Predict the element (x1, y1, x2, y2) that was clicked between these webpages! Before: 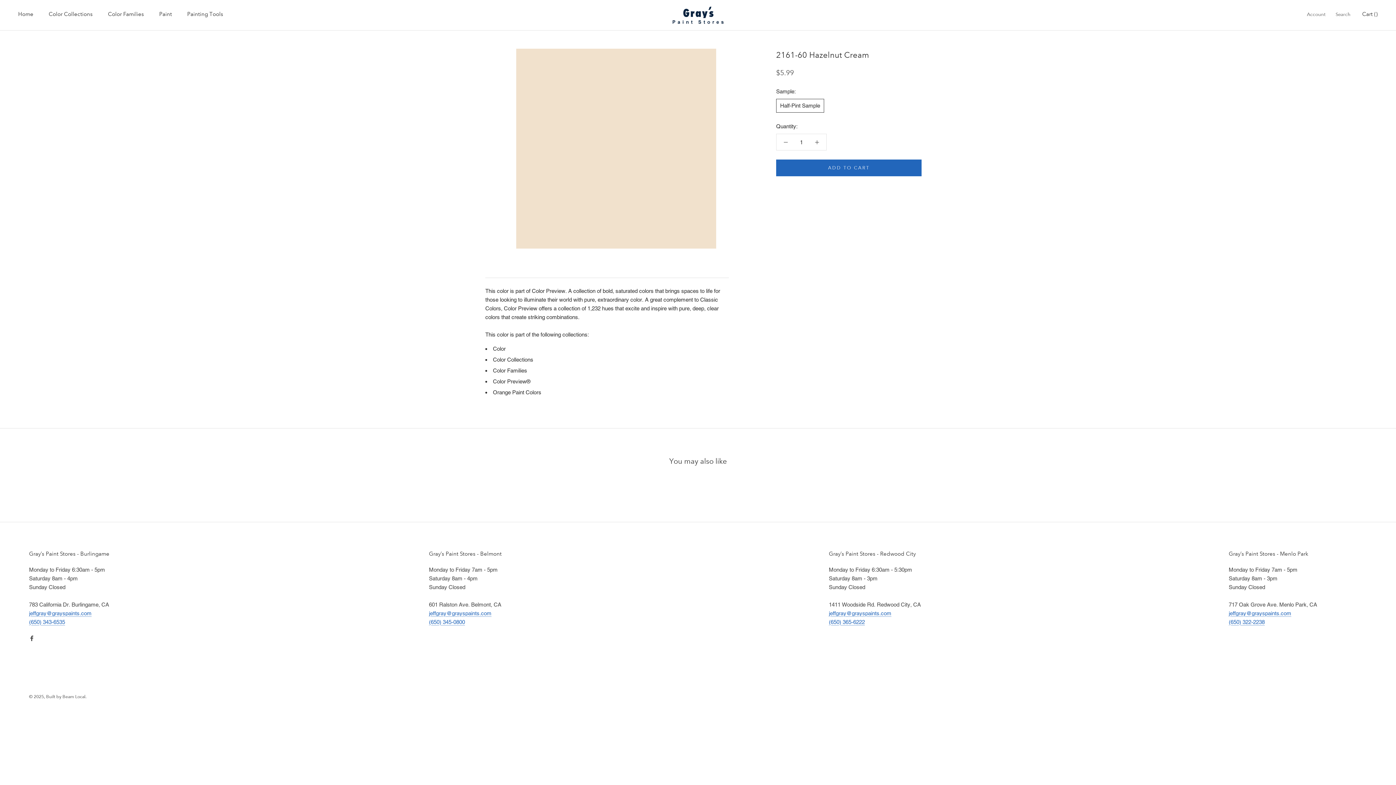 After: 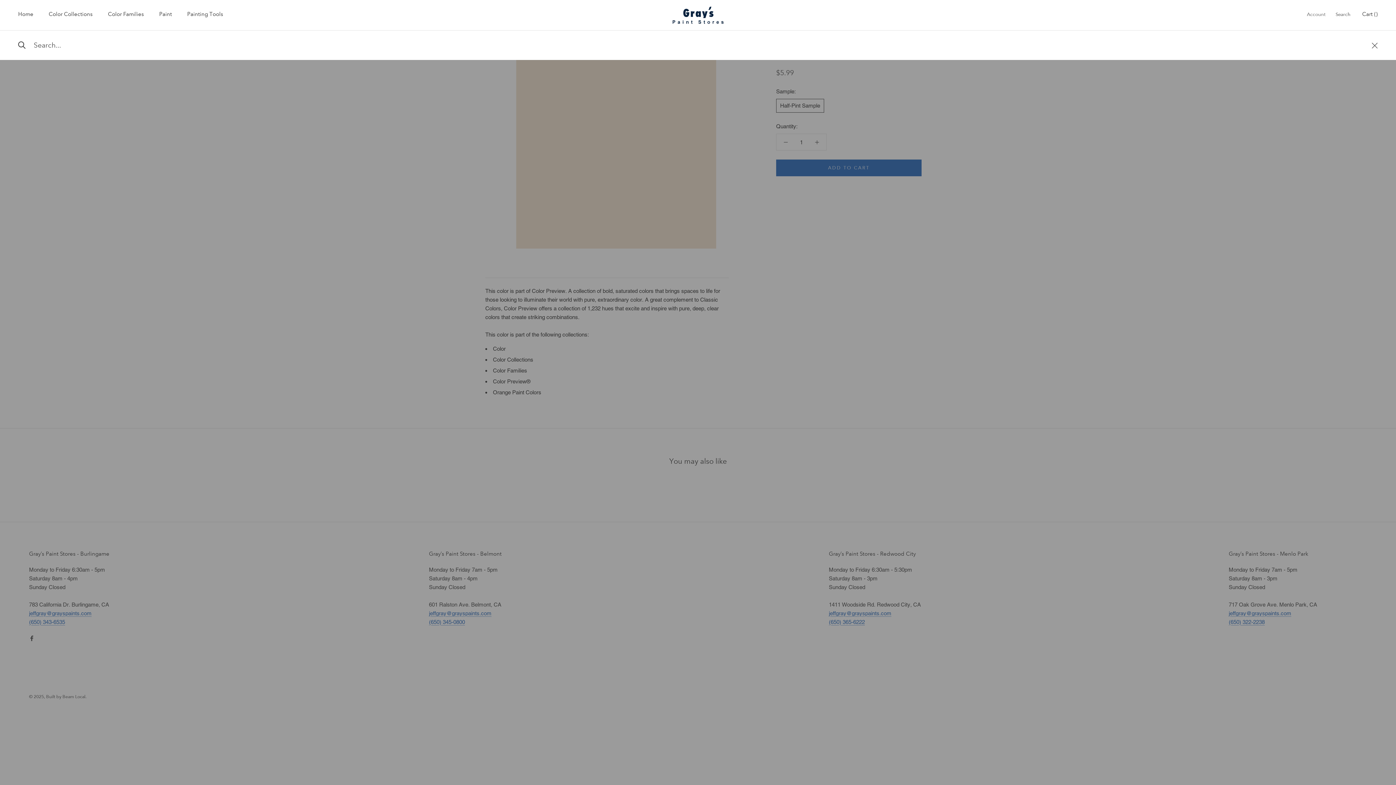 Action: label: Search bbox: (1336, 10, 1350, 18)